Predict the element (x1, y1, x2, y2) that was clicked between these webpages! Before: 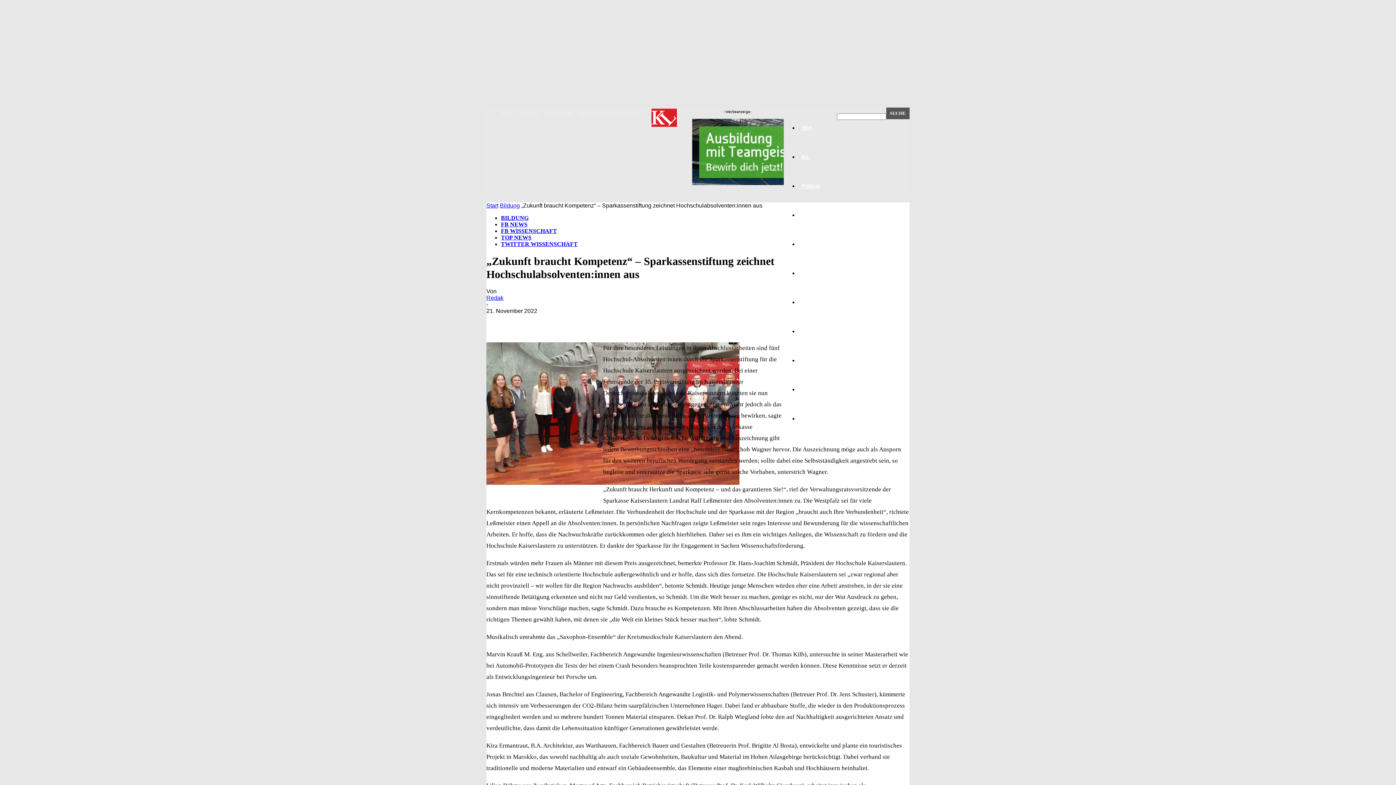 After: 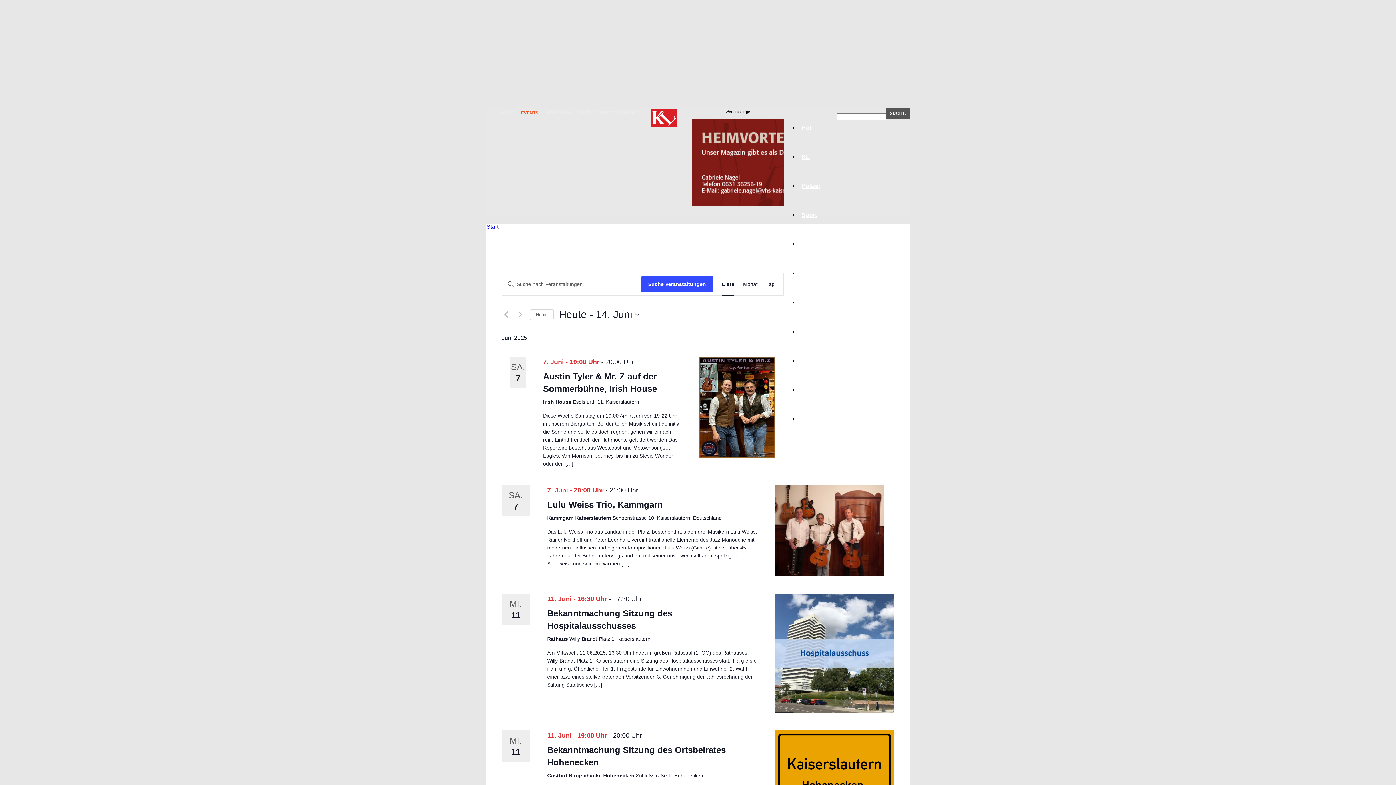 Action: label: EVENTS bbox: (521, 110, 538, 115)